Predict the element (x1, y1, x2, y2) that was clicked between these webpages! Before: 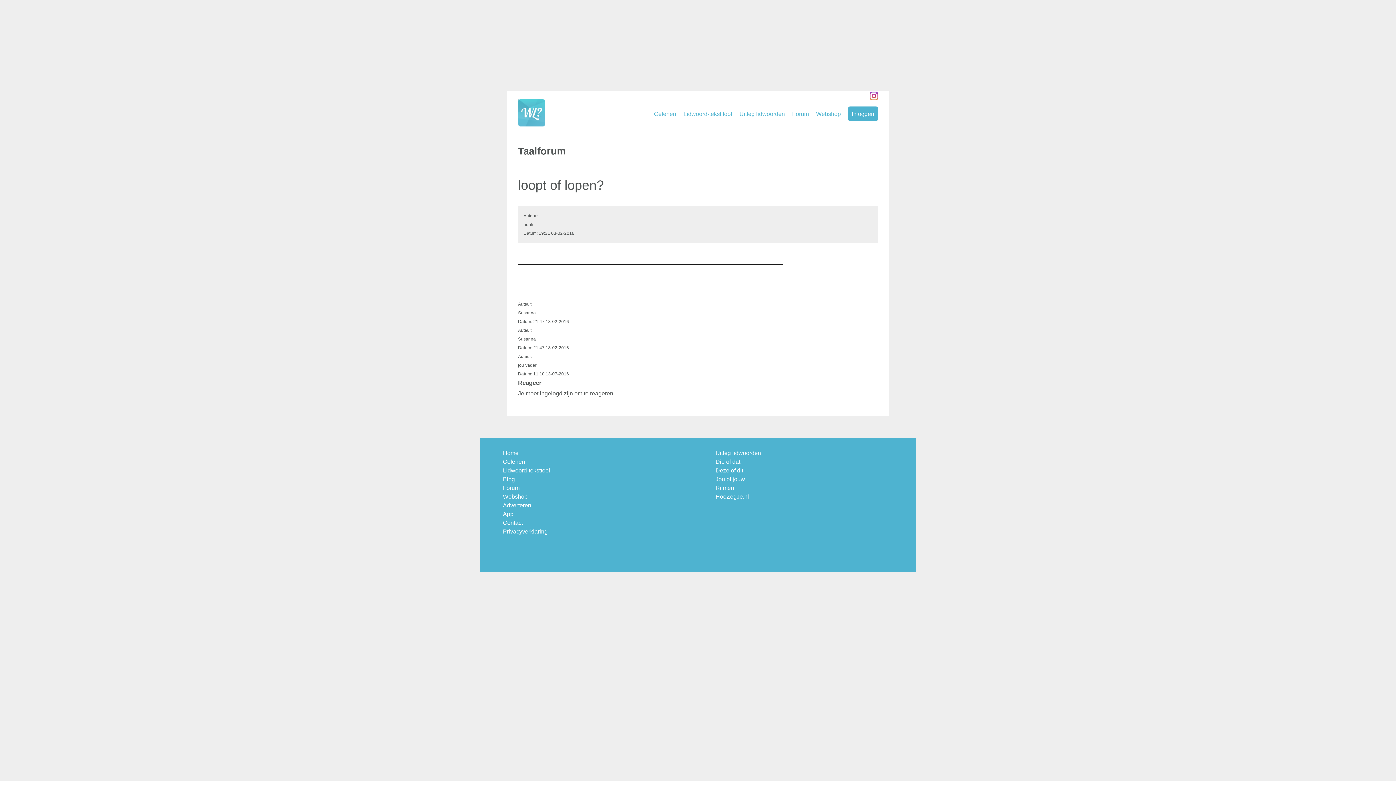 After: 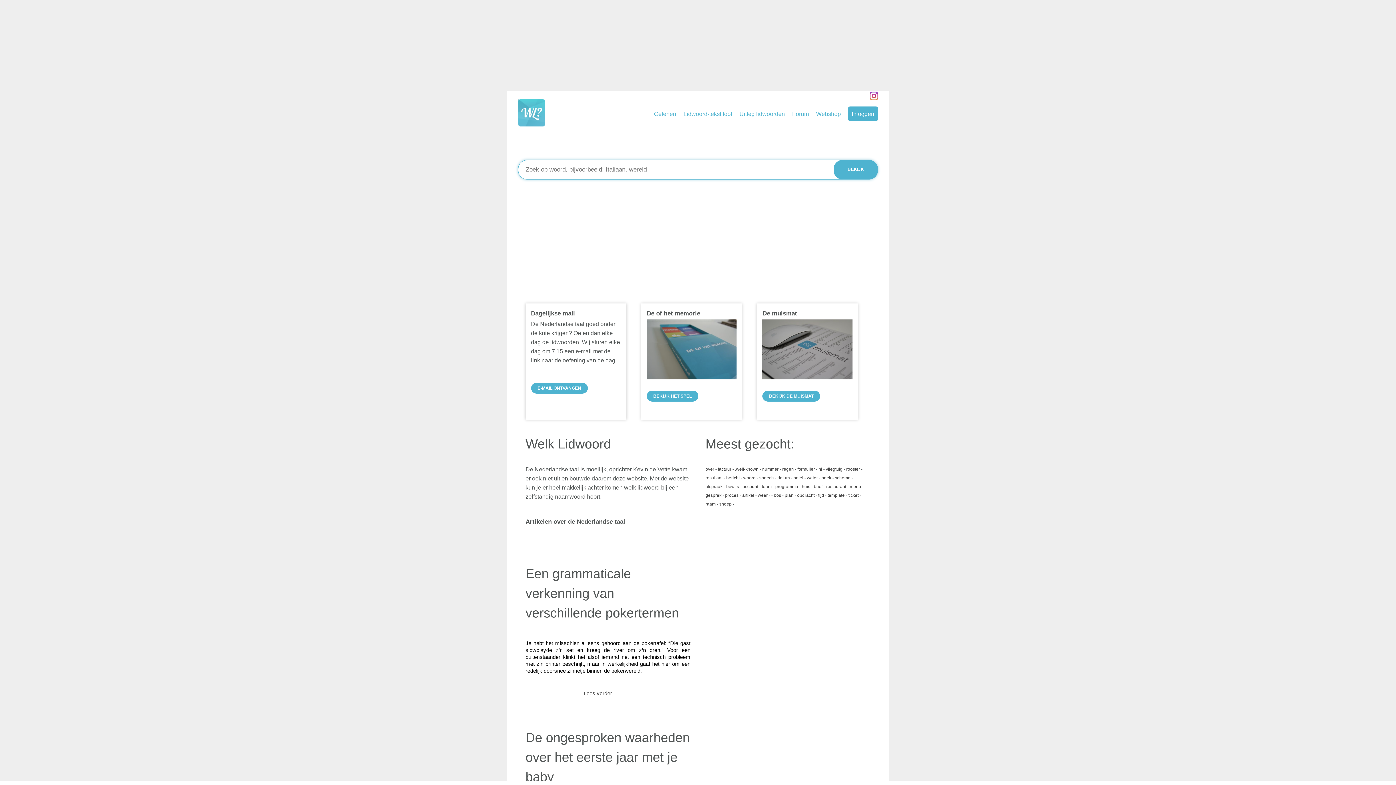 Action: bbox: (518, 96, 545, 126)